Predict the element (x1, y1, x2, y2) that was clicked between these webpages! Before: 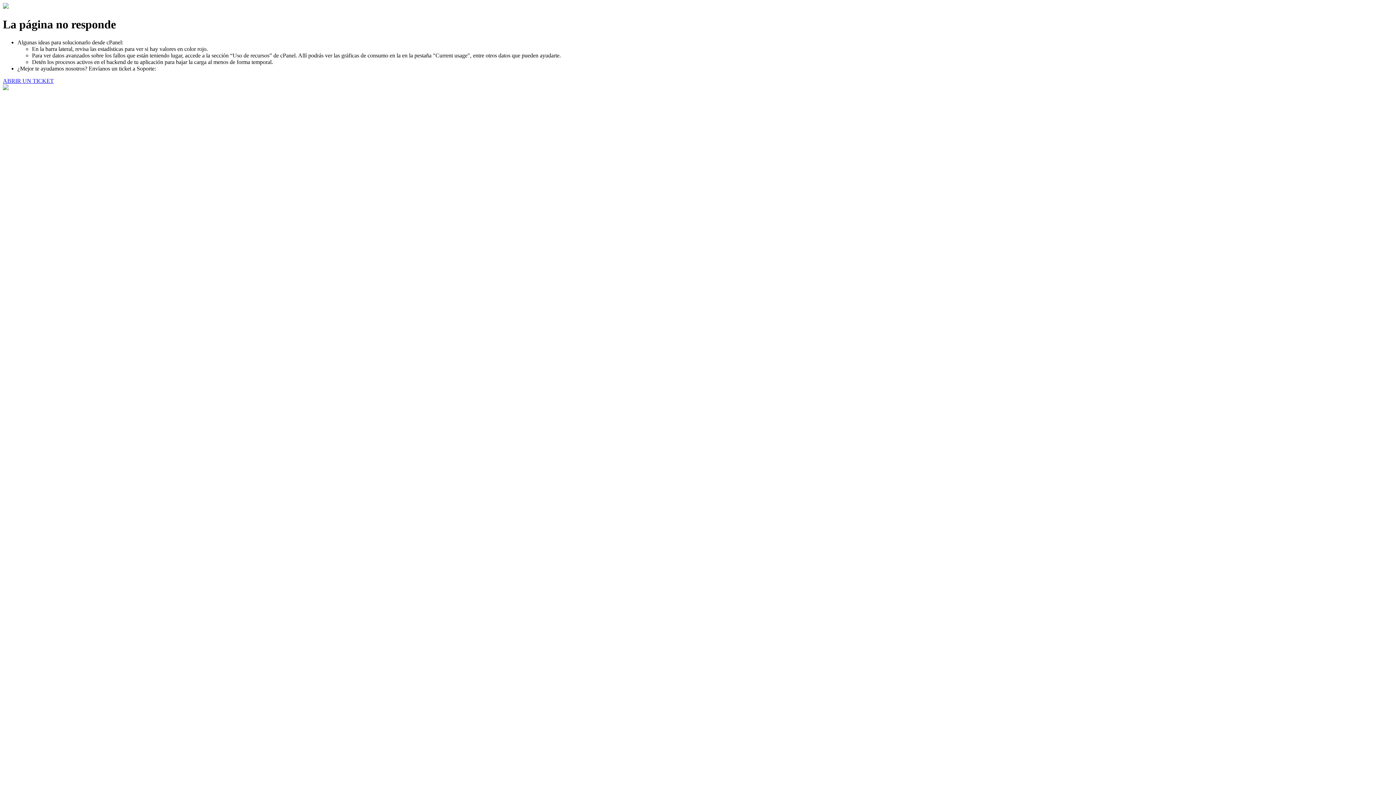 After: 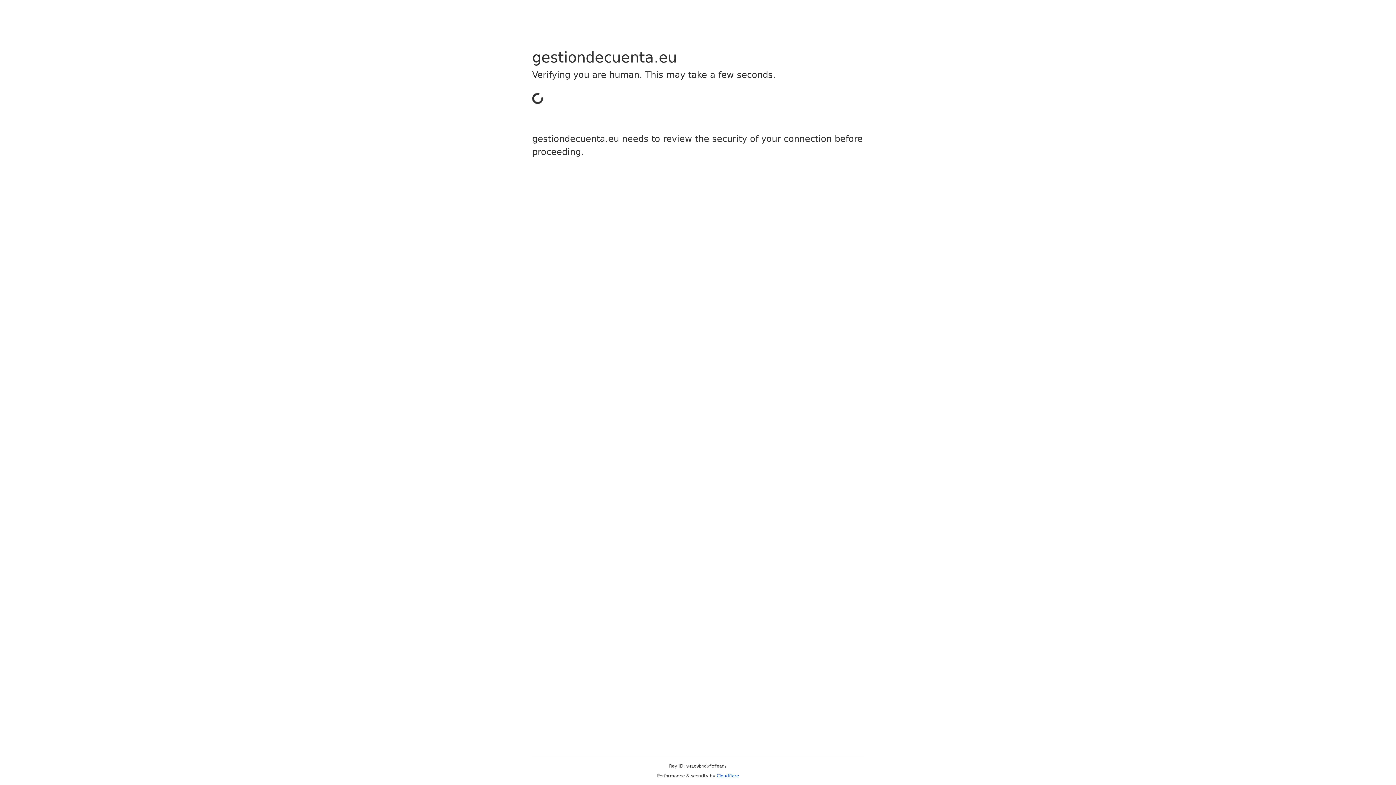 Action: label: ABRIR UN TICKET bbox: (2, 77, 53, 83)